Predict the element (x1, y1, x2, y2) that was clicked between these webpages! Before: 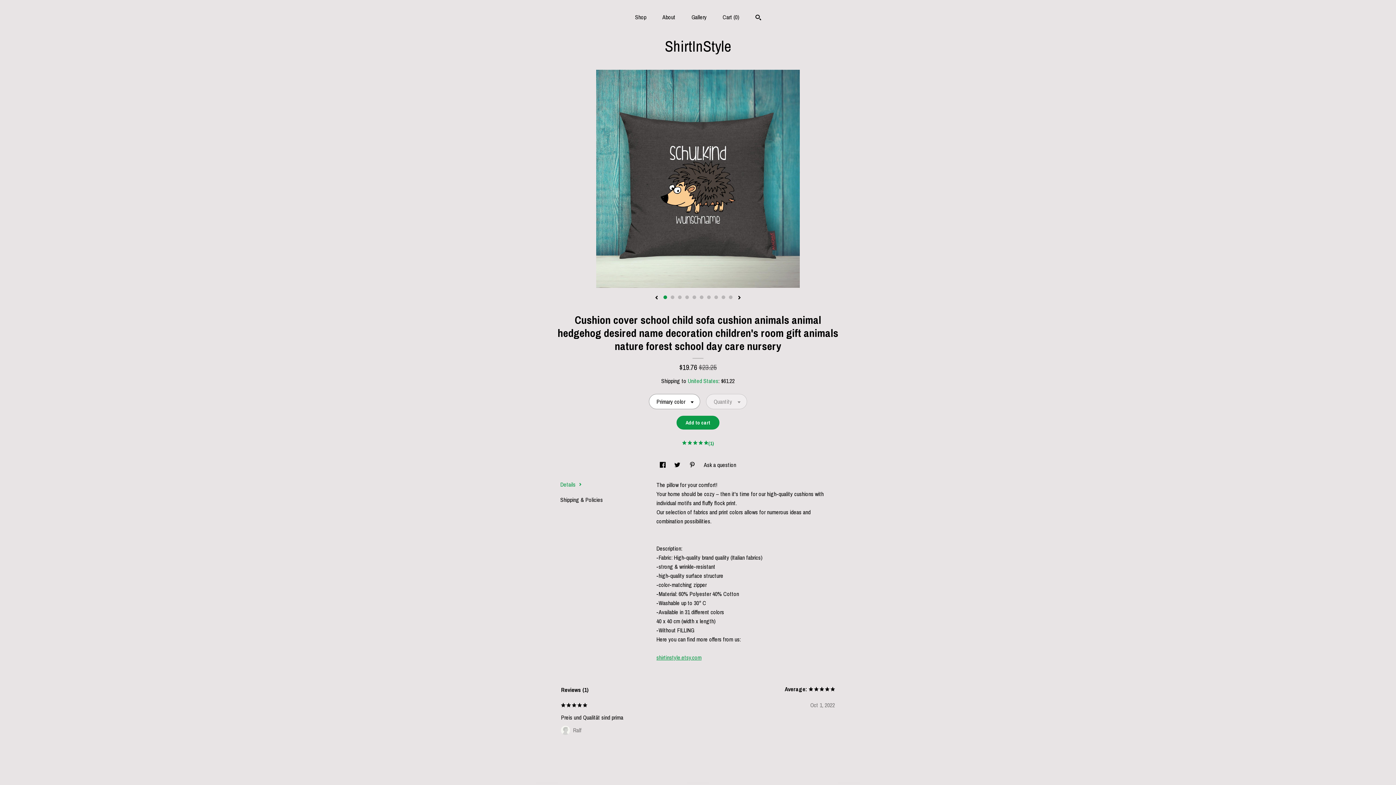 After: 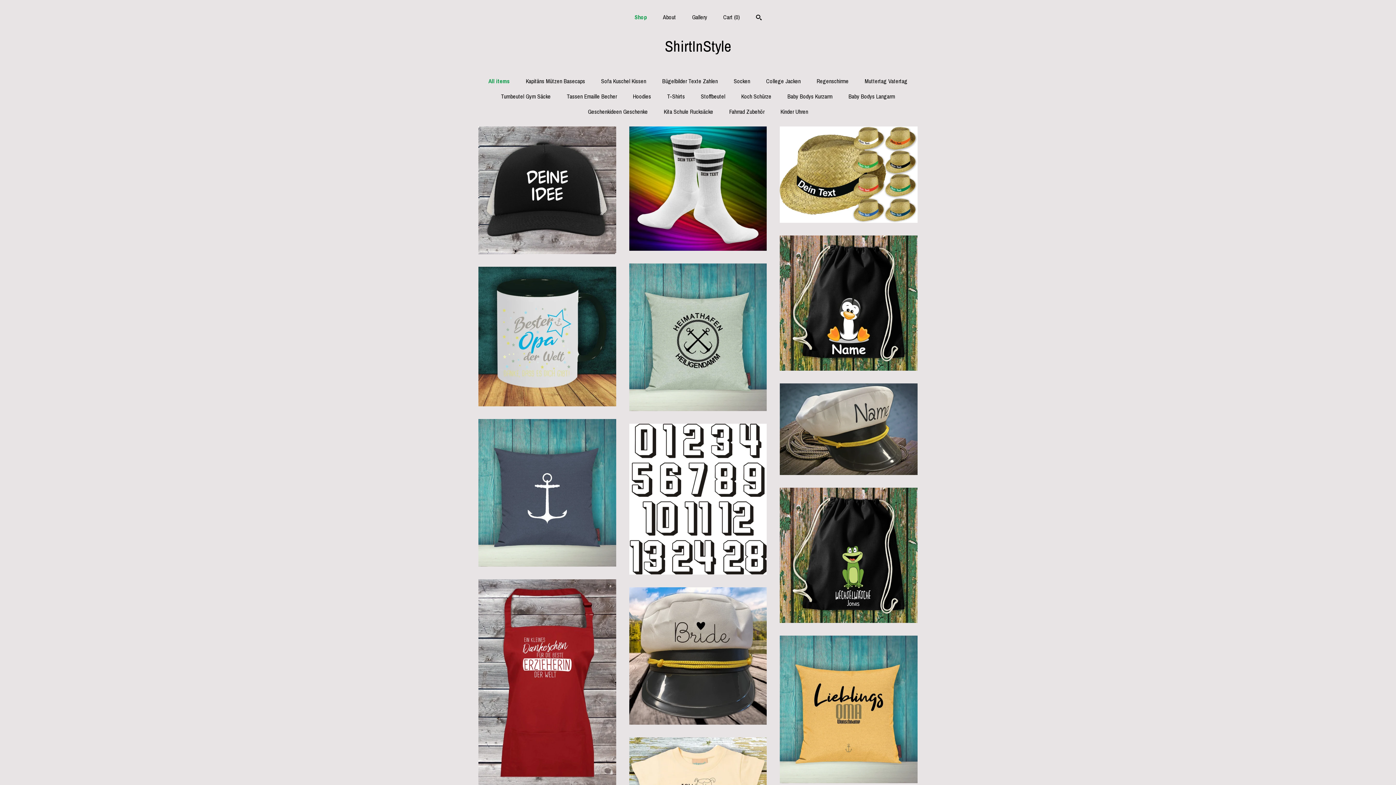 Action: label: Shop bbox: (635, 13, 646, 21)